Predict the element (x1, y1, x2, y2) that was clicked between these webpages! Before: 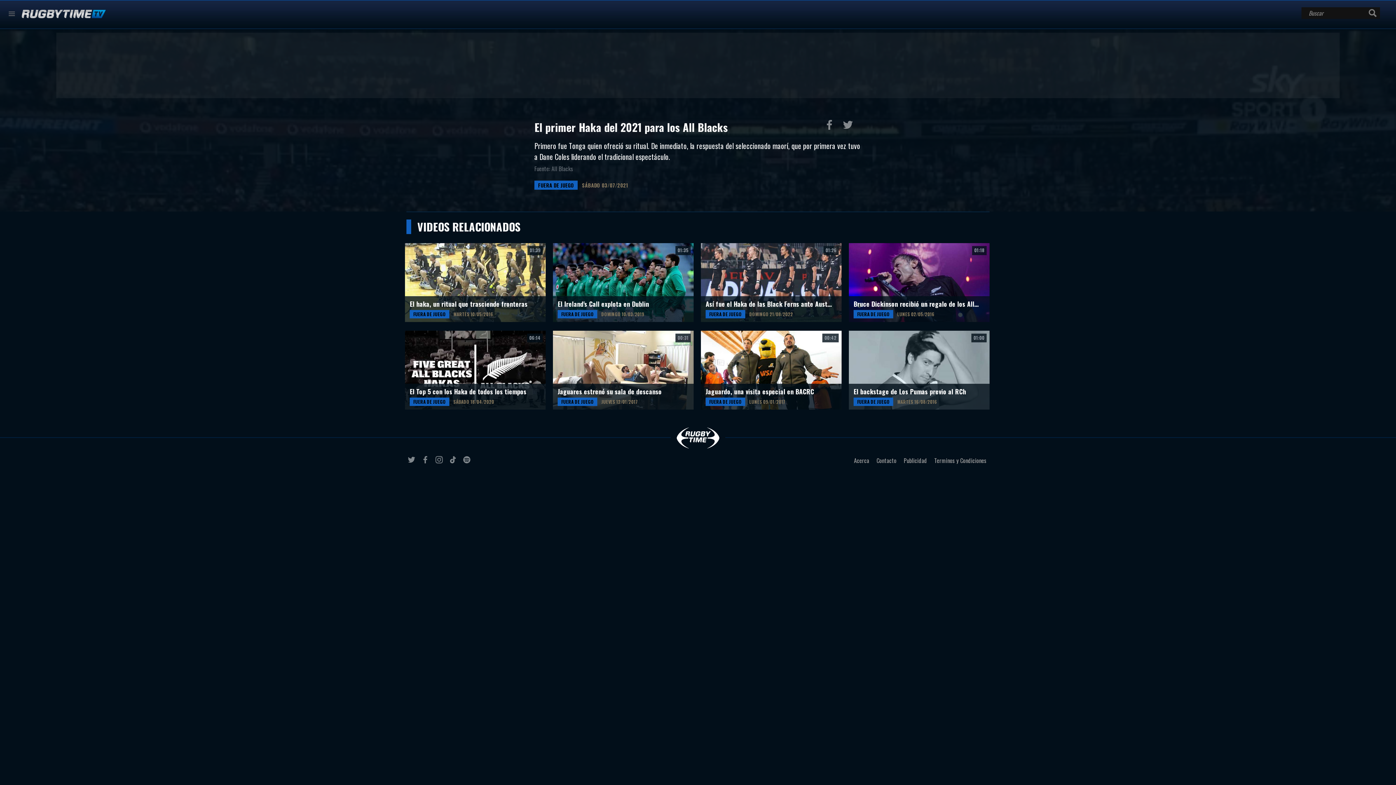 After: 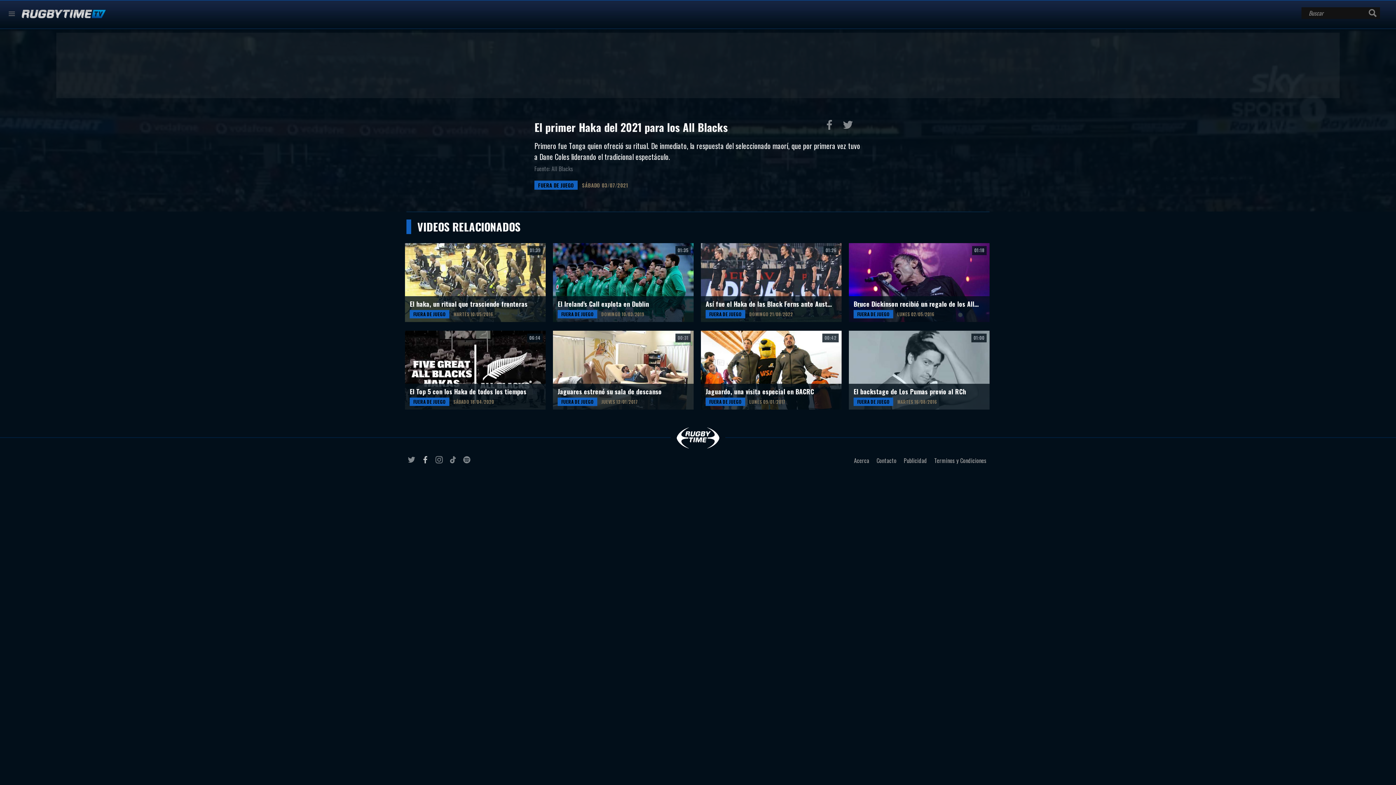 Action: label: facebook bbox: (421, 456, 431, 469)